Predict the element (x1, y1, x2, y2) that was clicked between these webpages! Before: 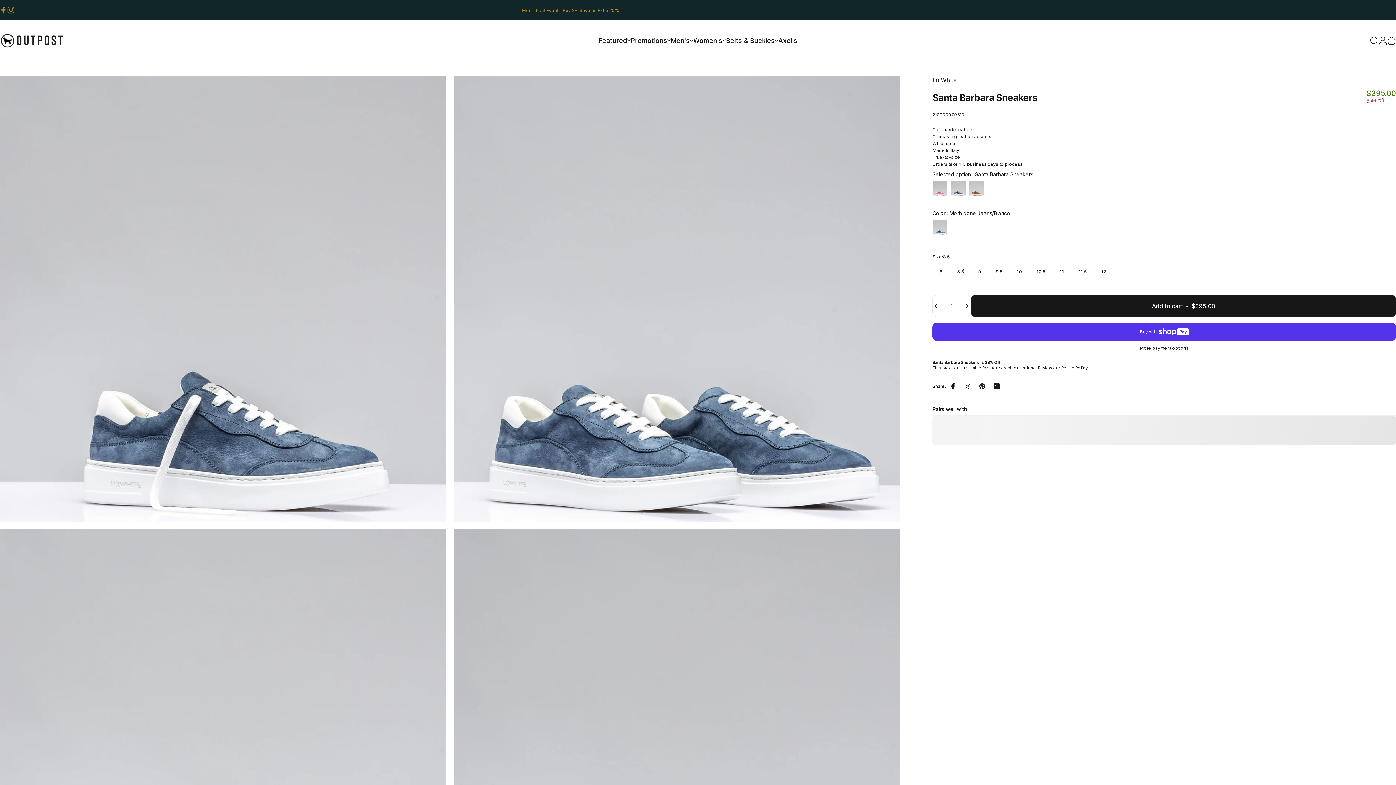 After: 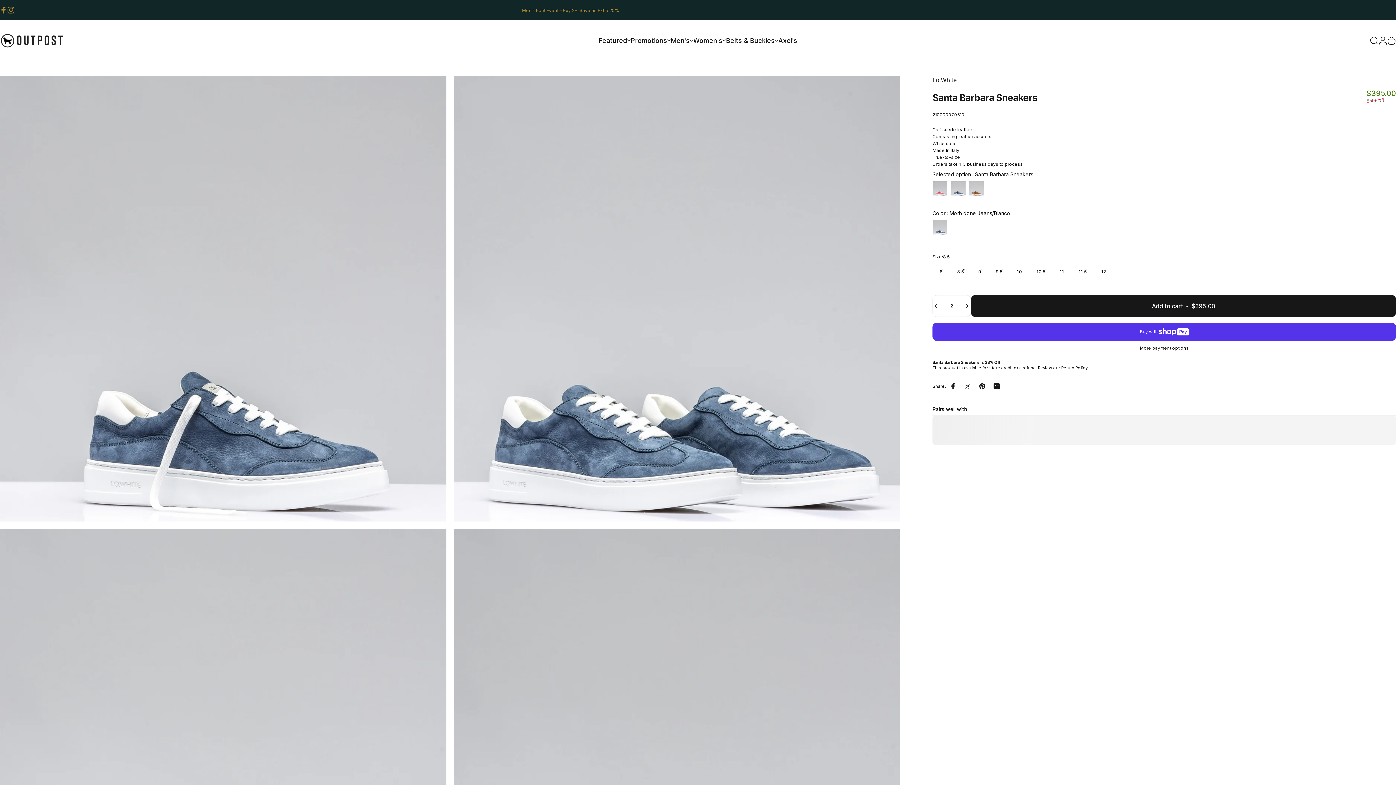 Action: label: Increase quantity for Santa Barbara Sneakers bbox: (960, 295, 970, 316)